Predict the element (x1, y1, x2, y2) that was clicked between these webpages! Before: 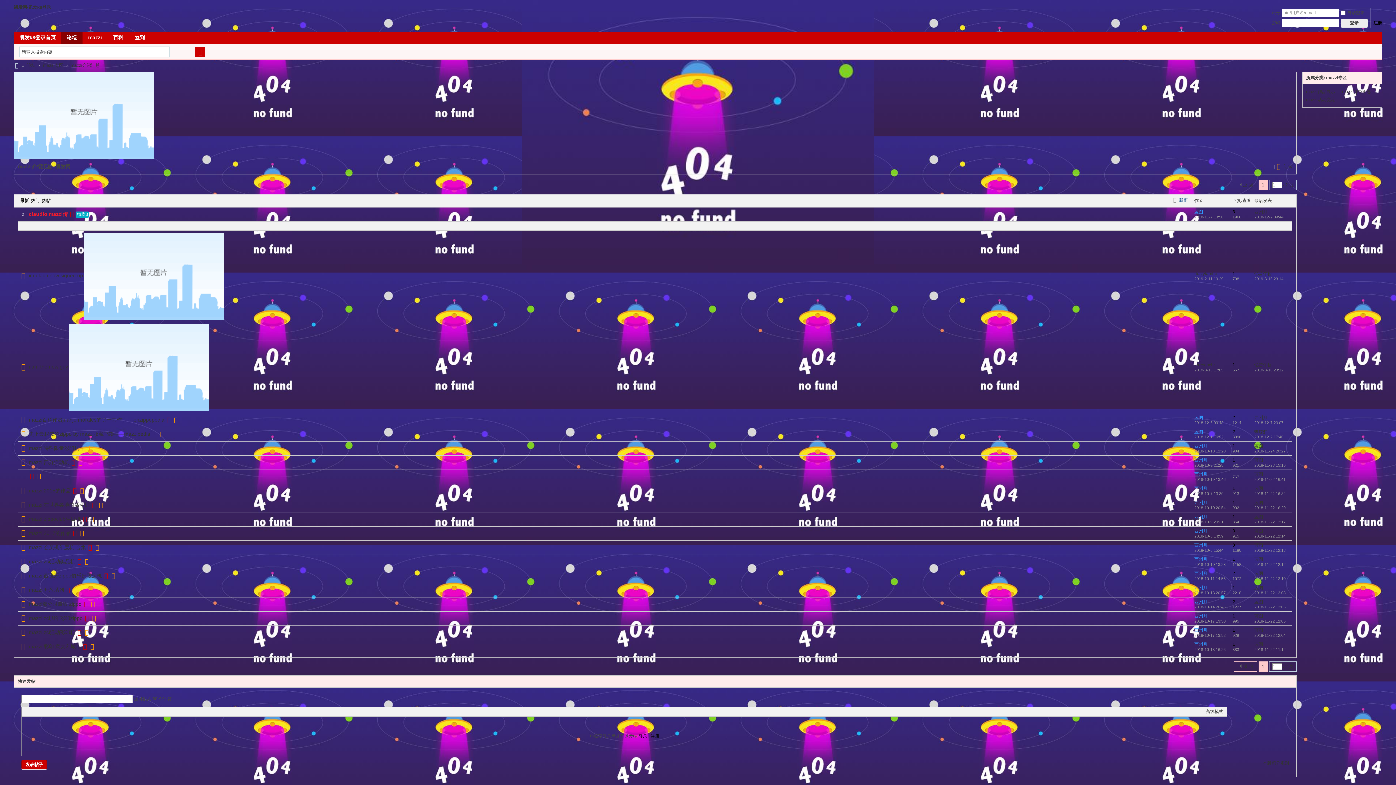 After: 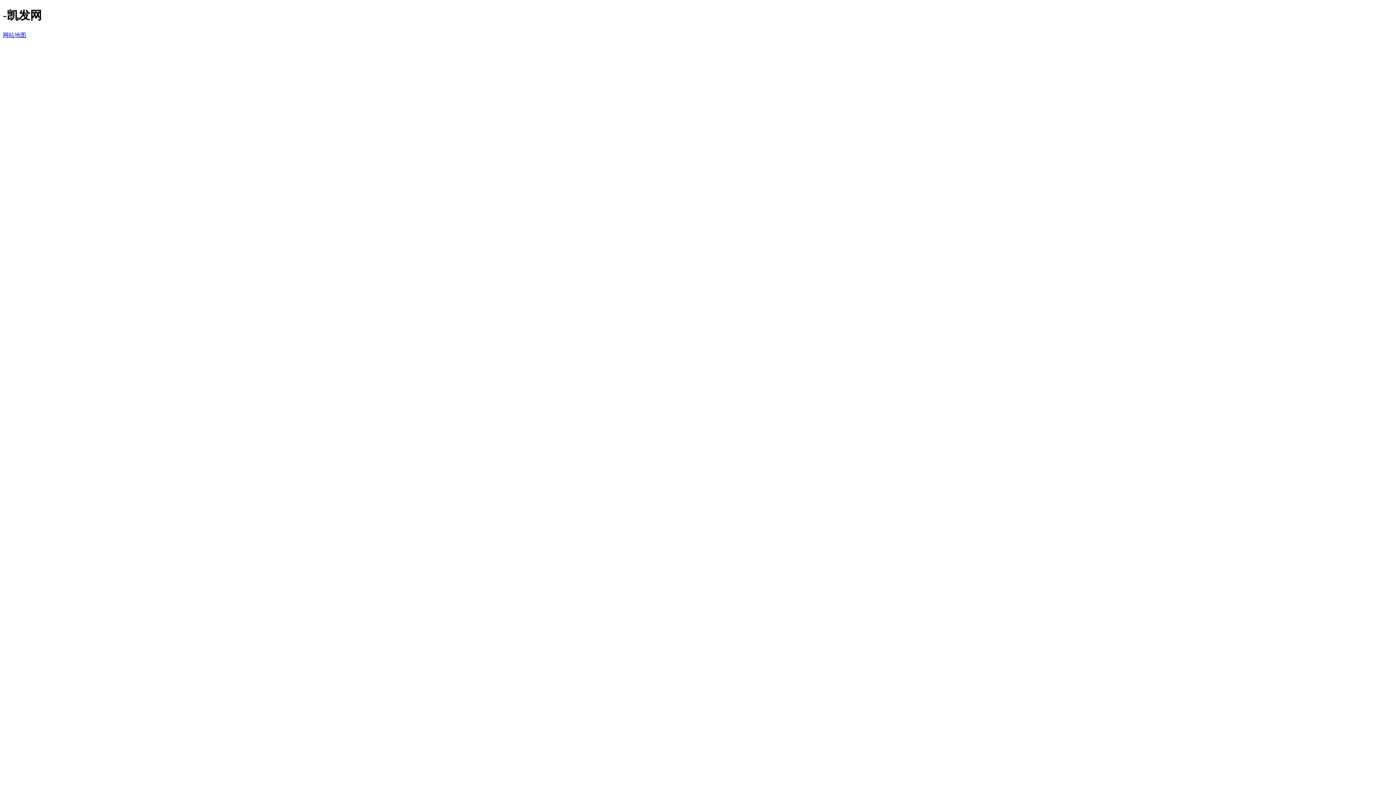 Action: bbox: (1254, 562, 1285, 566) label: 2018-11-22 12:12